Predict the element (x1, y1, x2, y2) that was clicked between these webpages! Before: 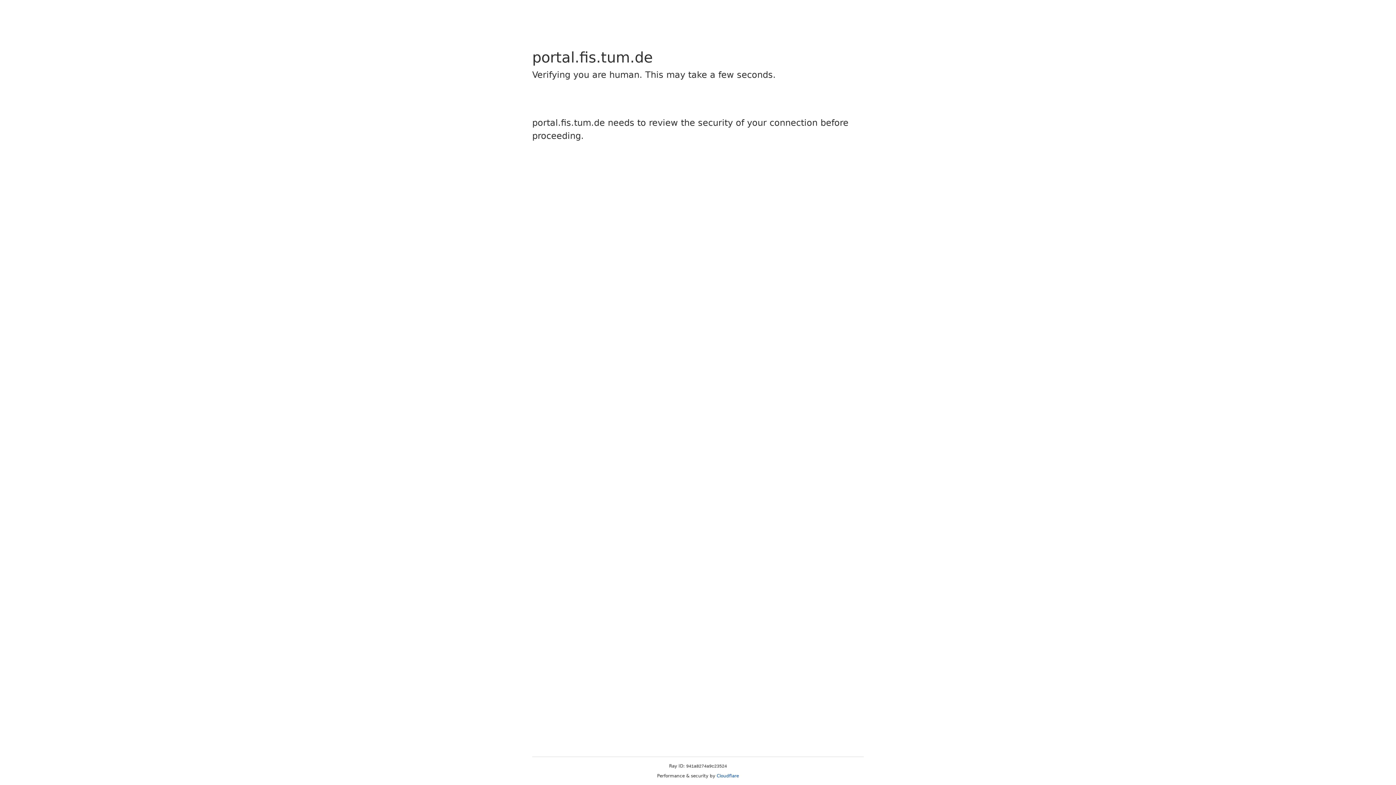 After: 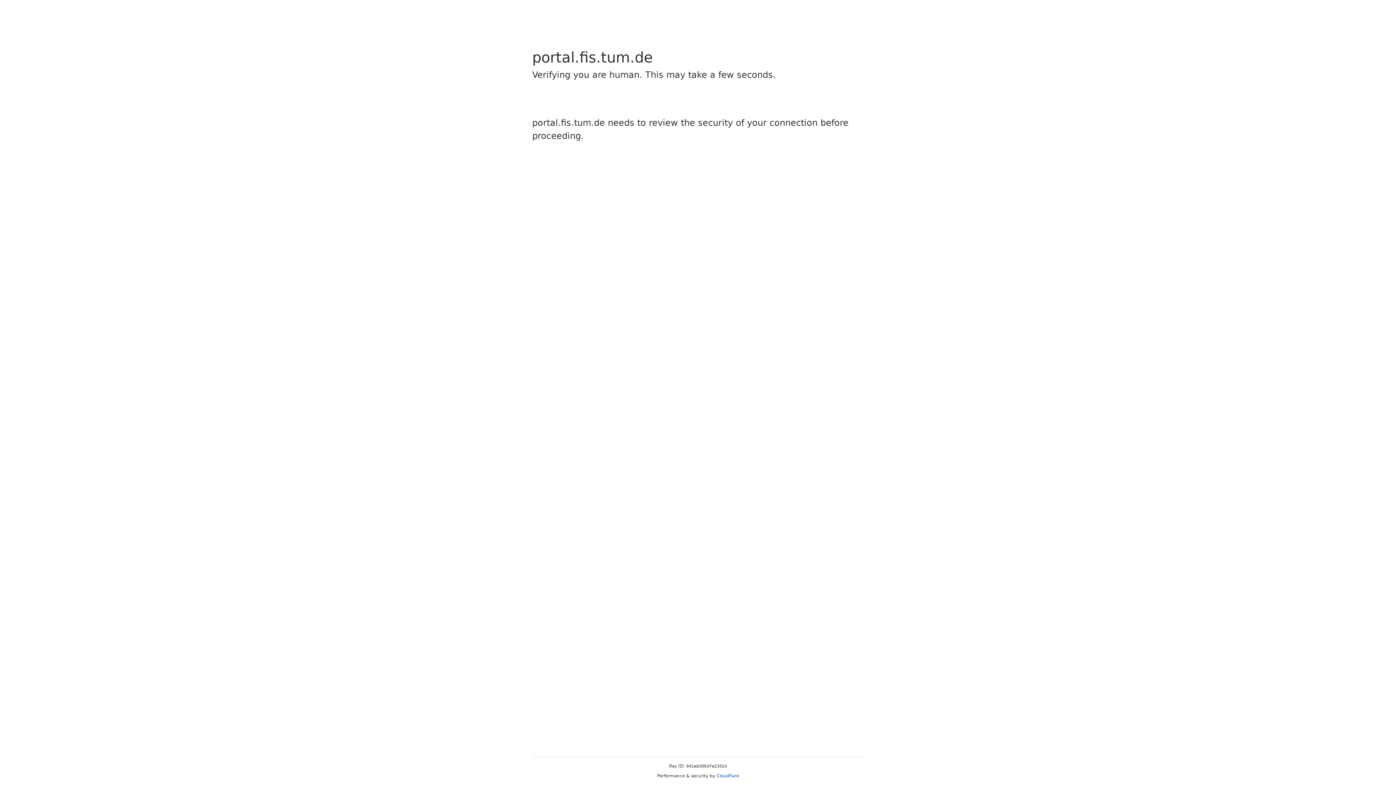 Action: label: Cloudflare bbox: (716, 773, 739, 778)